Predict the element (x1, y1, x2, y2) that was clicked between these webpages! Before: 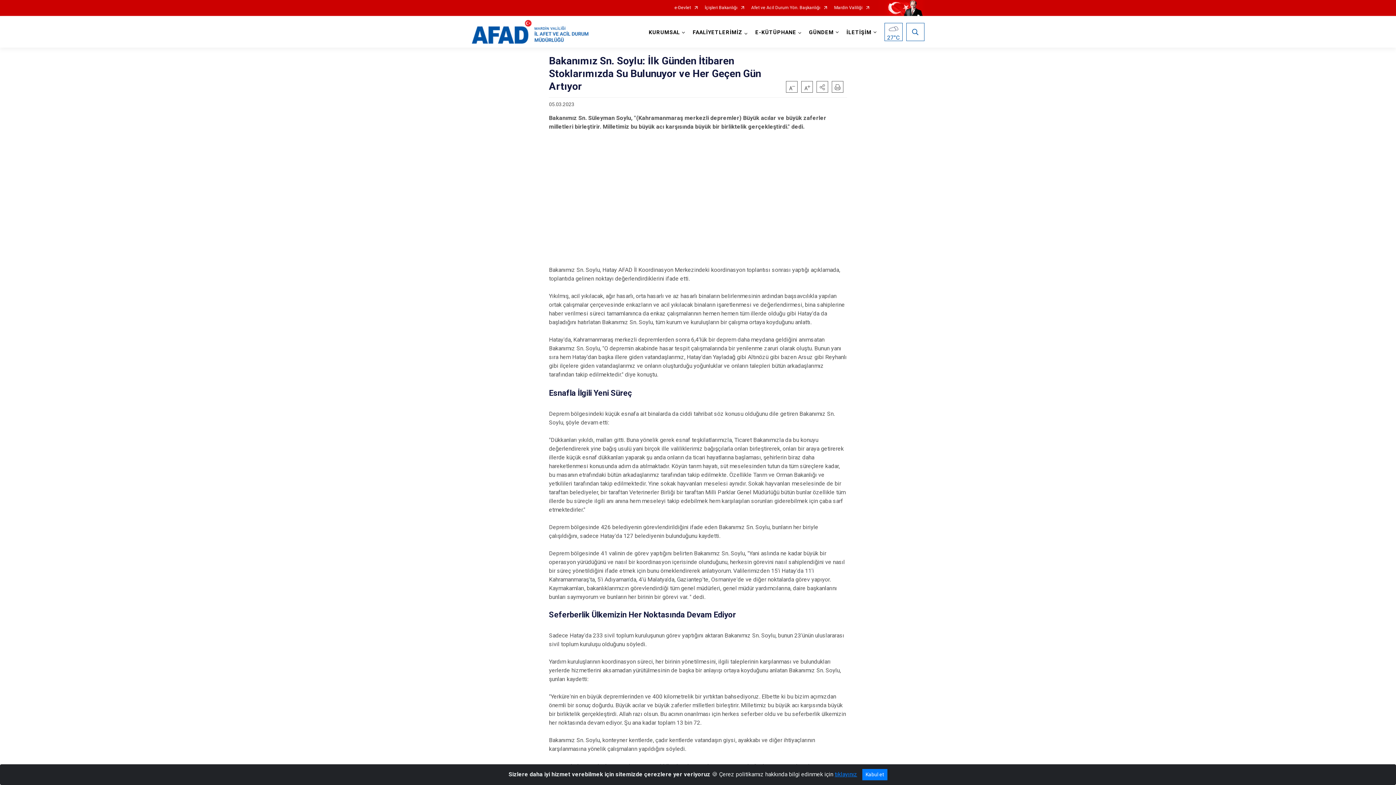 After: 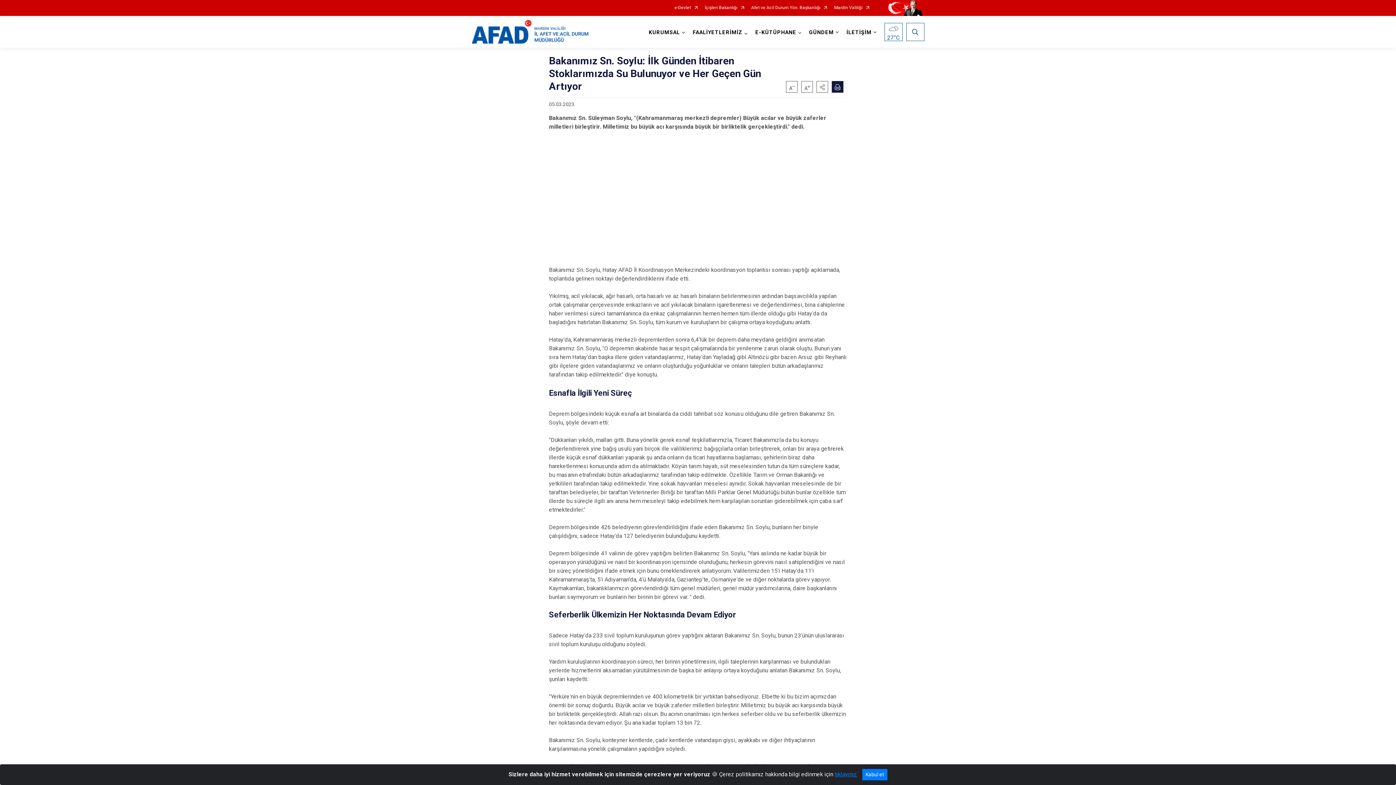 Action: bbox: (832, 81, 843, 92)